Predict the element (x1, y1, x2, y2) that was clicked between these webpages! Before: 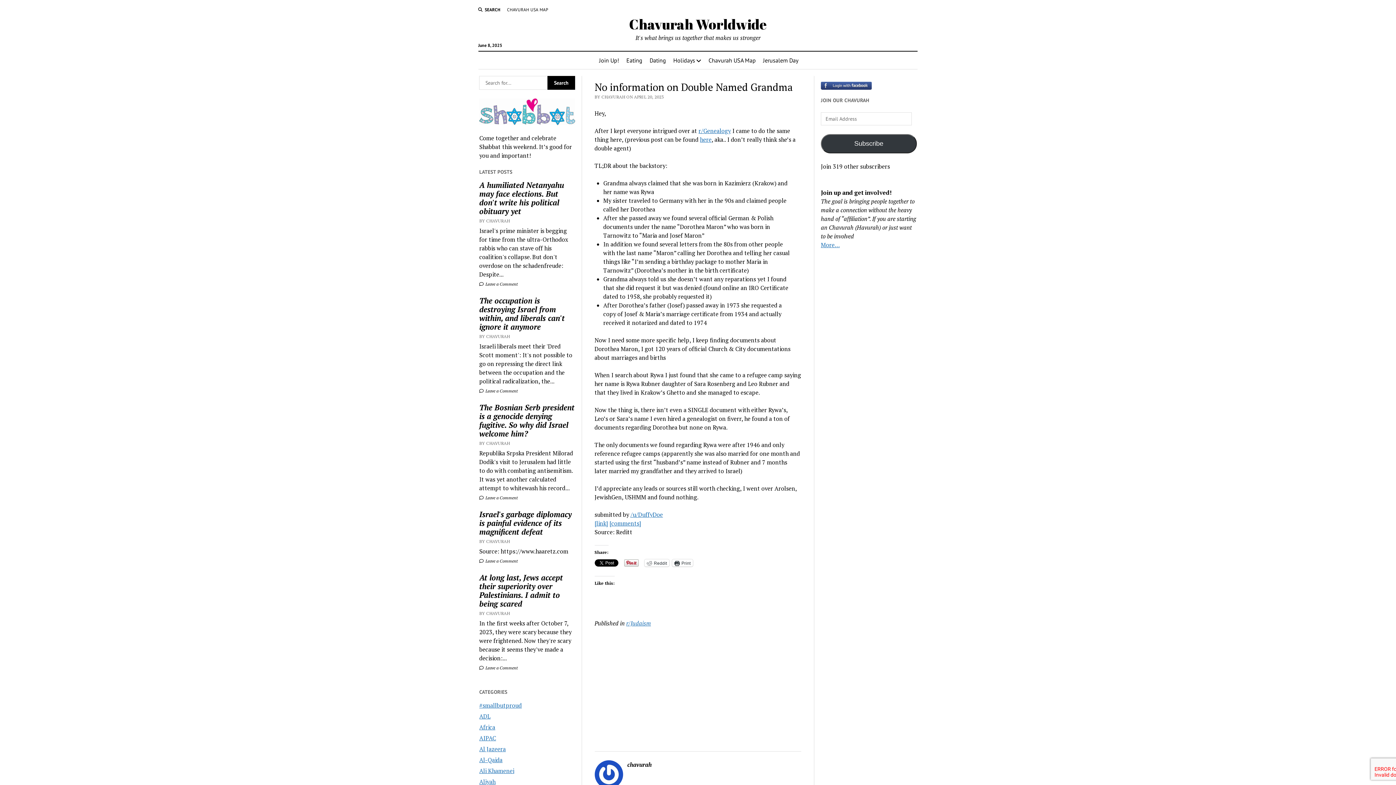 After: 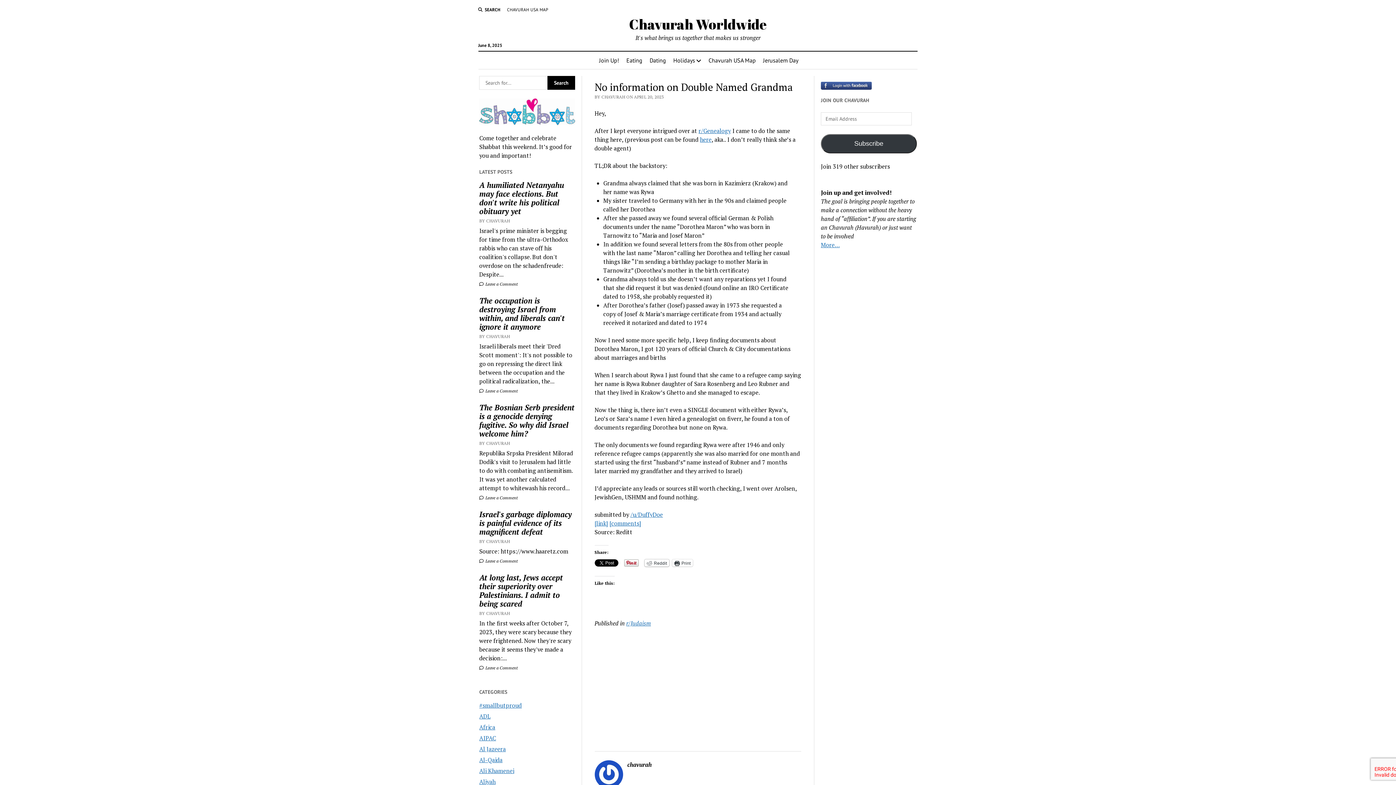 Action: bbox: (644, 559, 669, 566) label: Reddit